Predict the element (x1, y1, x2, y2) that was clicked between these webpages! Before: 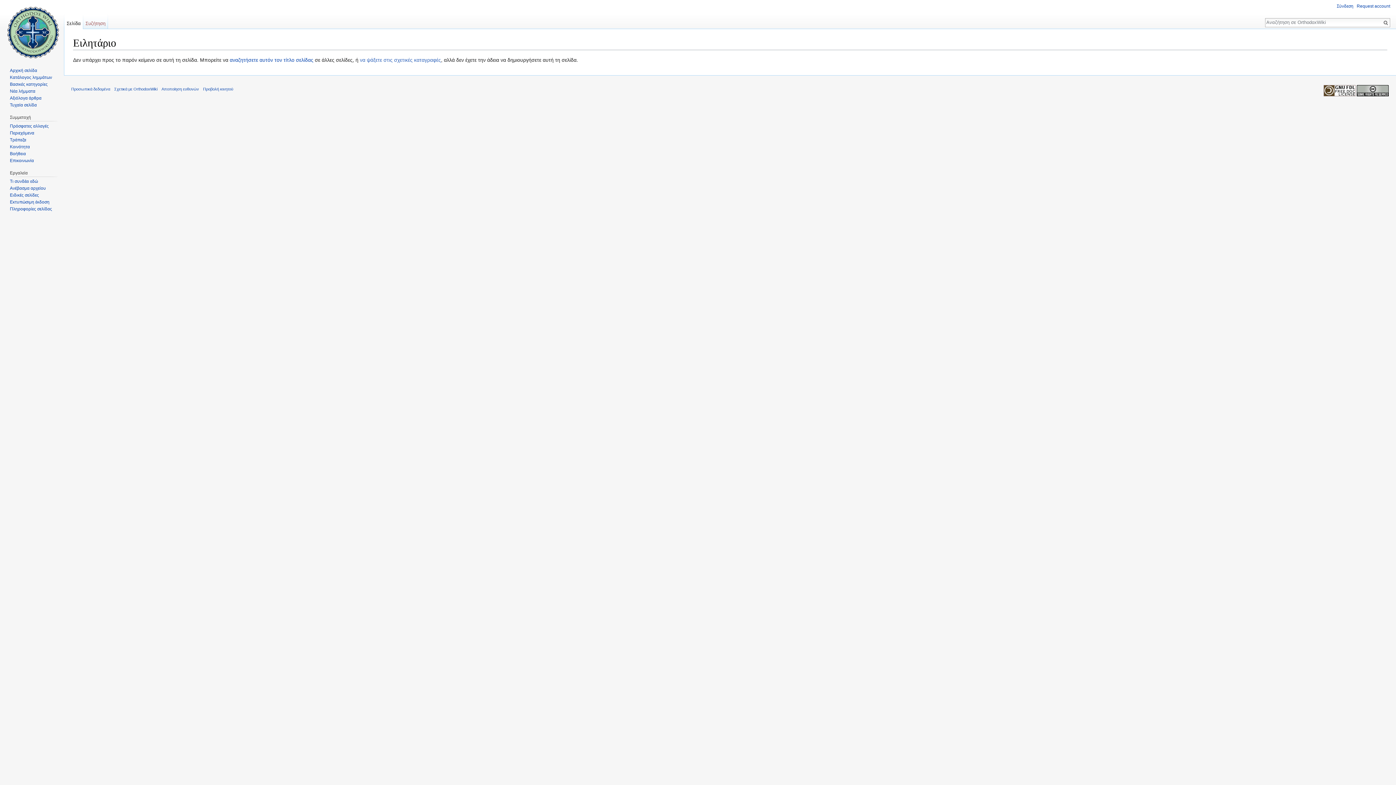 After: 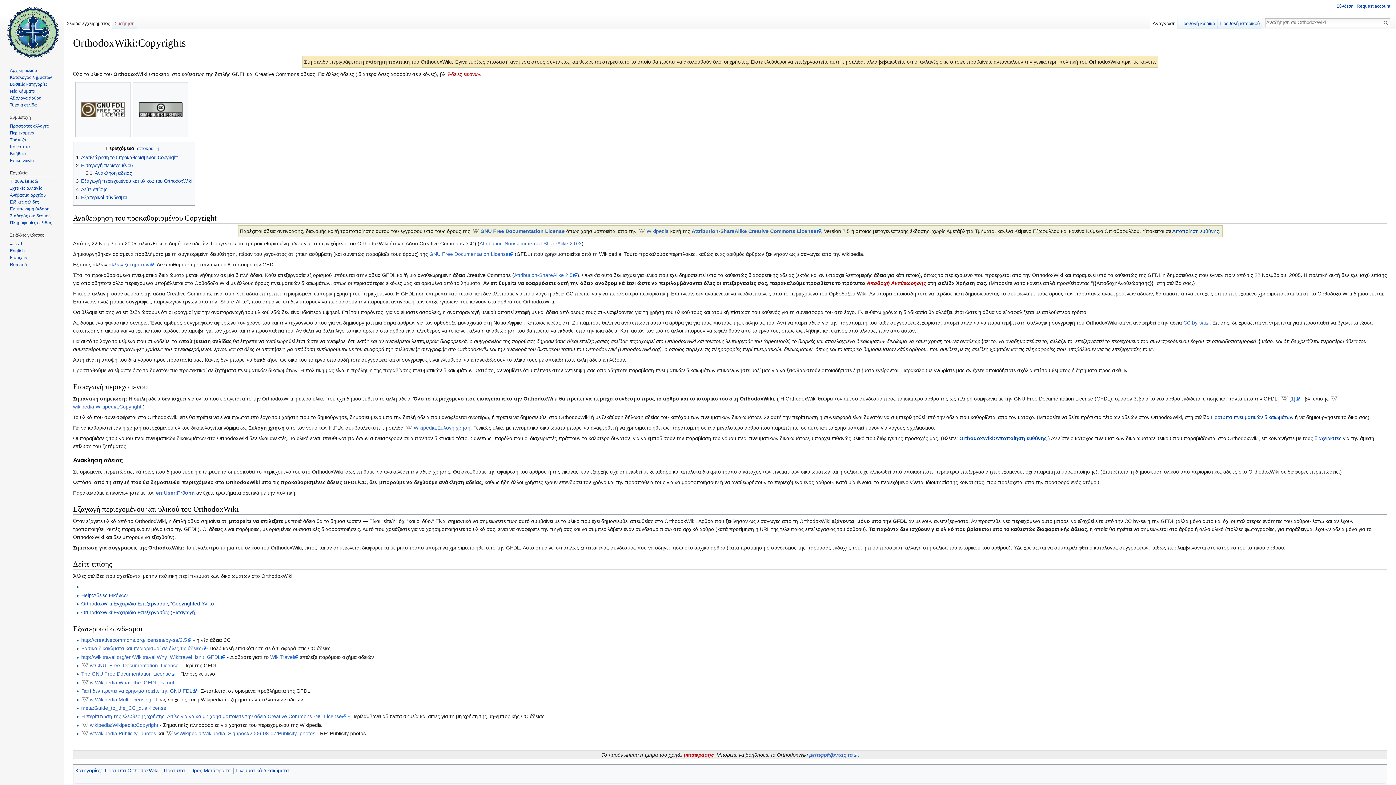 Action: bbox: (1324, 88, 1389, 92)